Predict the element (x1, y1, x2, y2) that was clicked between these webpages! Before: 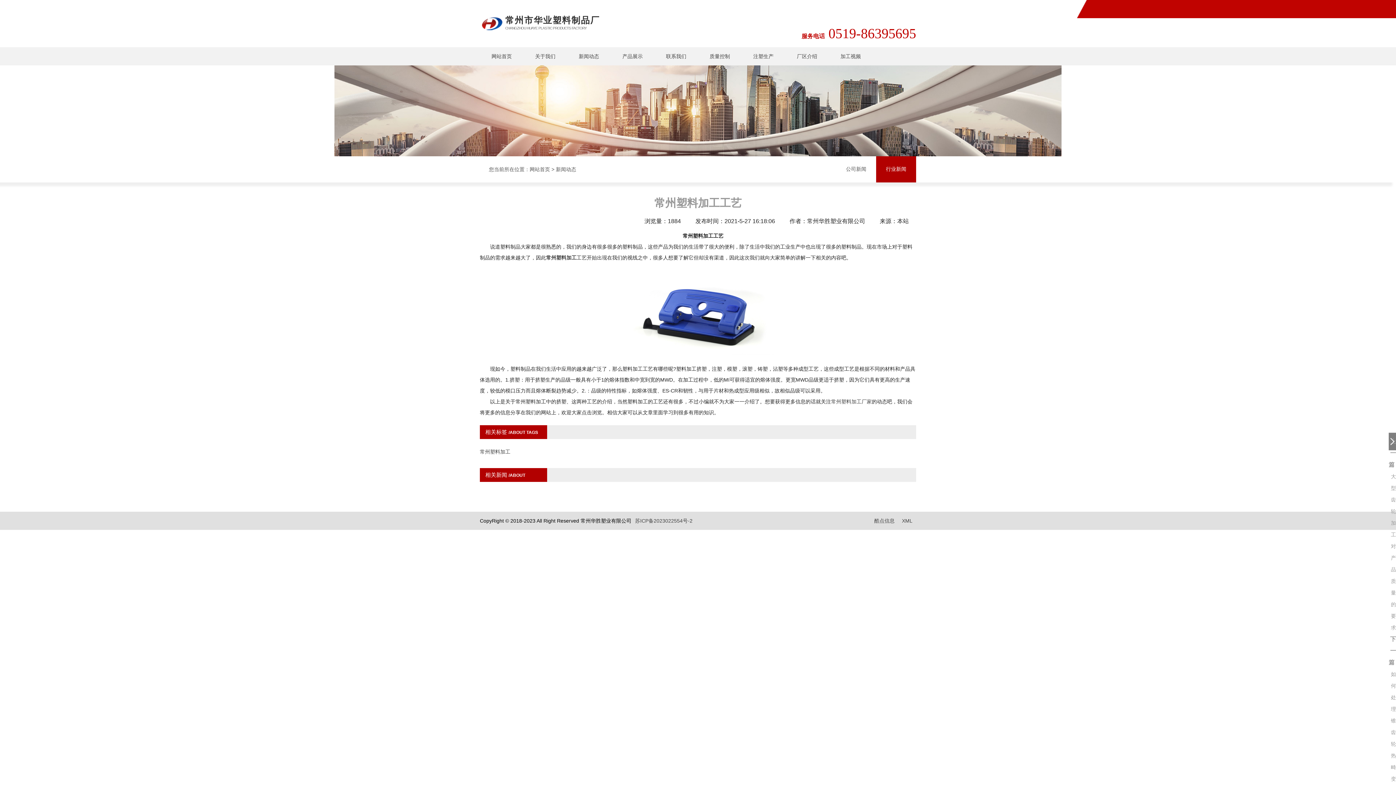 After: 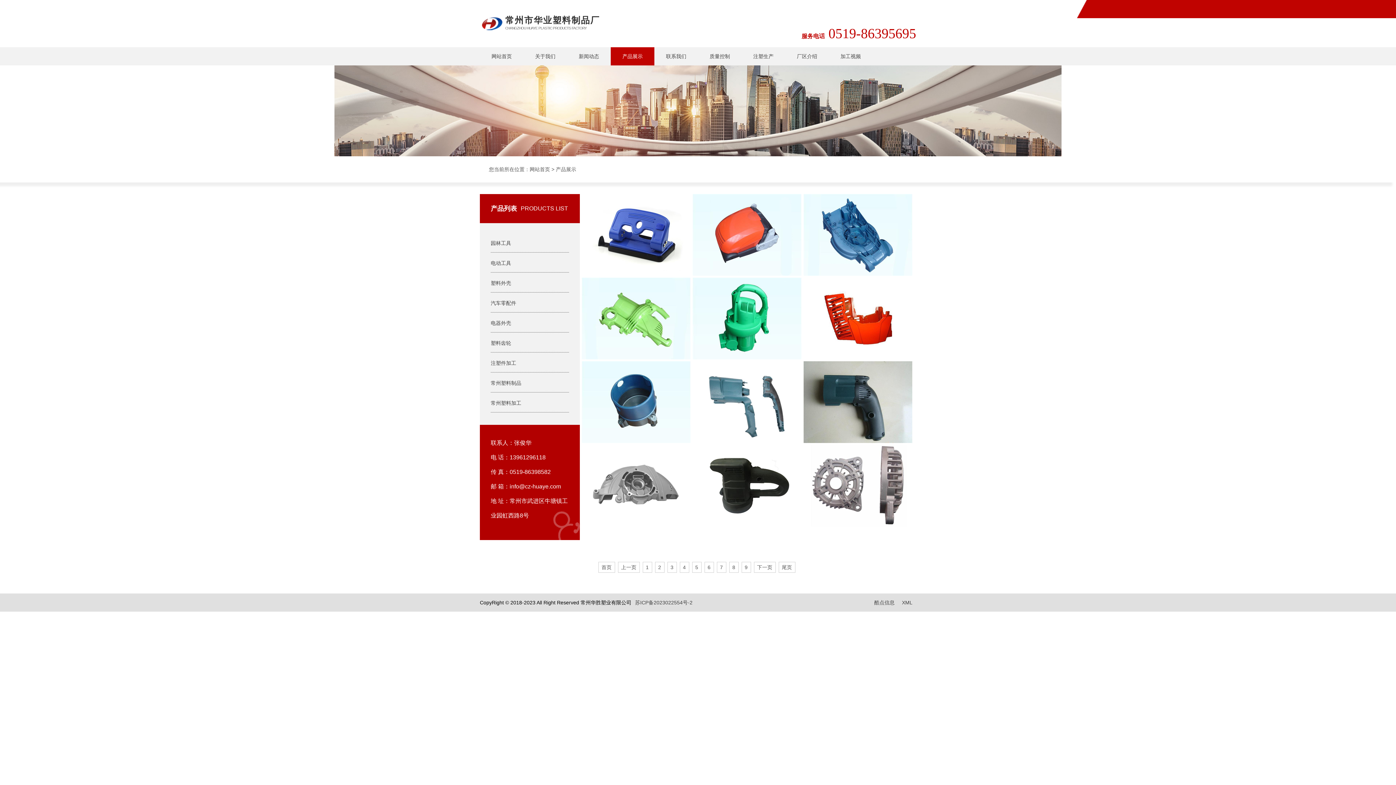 Action: label: 产品展示 bbox: (610, 47, 654, 65)